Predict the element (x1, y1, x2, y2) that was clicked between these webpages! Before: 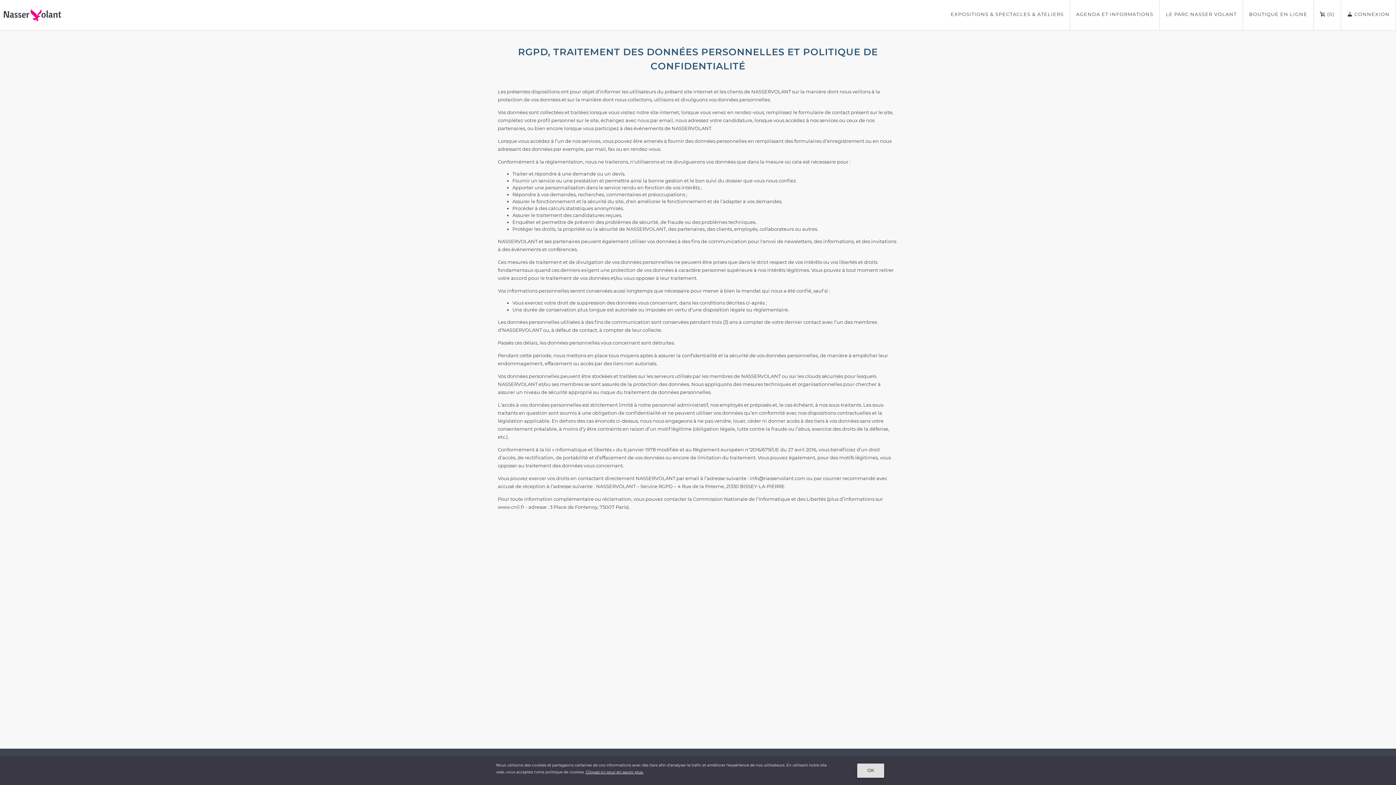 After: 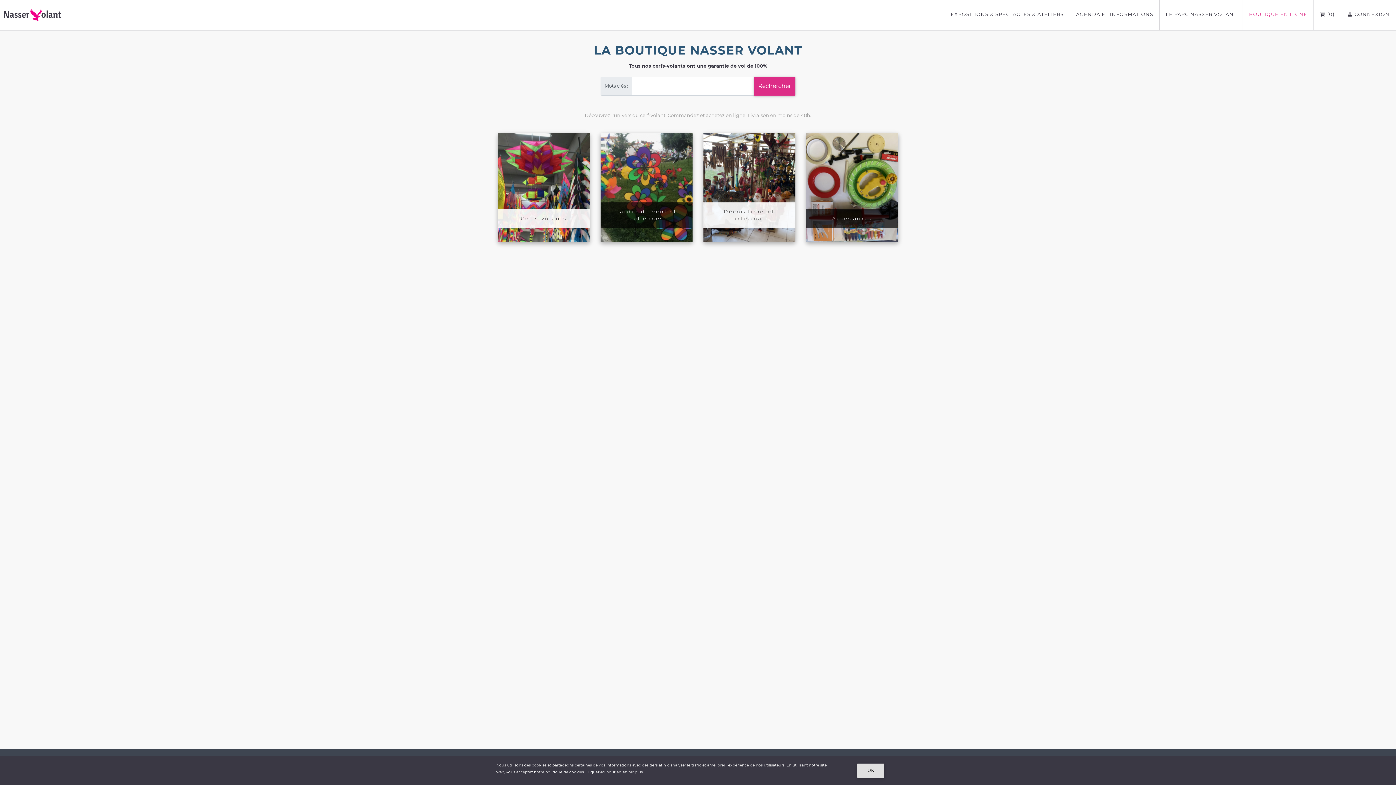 Action: bbox: (1247, 8, 1310, 20) label: BOUTIQUE EN LIGNE